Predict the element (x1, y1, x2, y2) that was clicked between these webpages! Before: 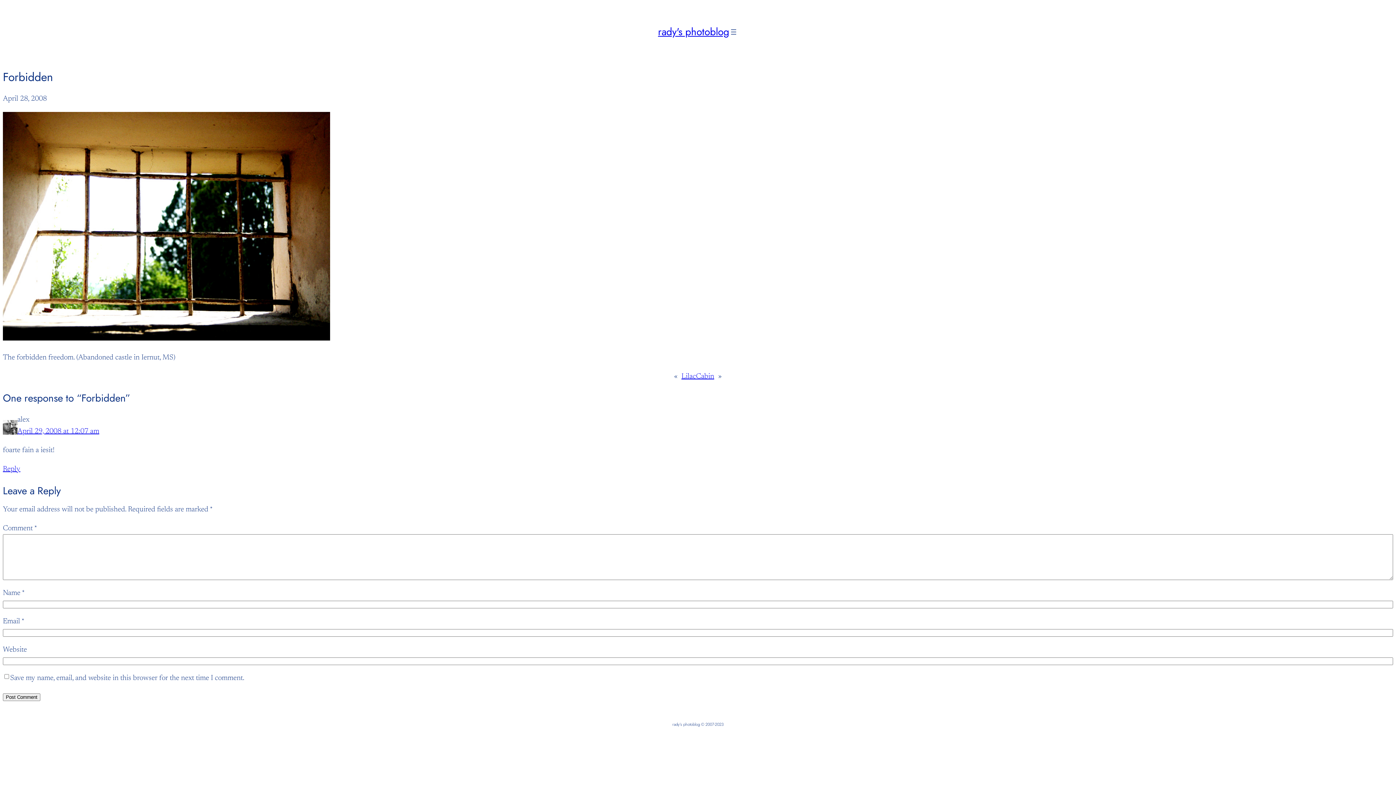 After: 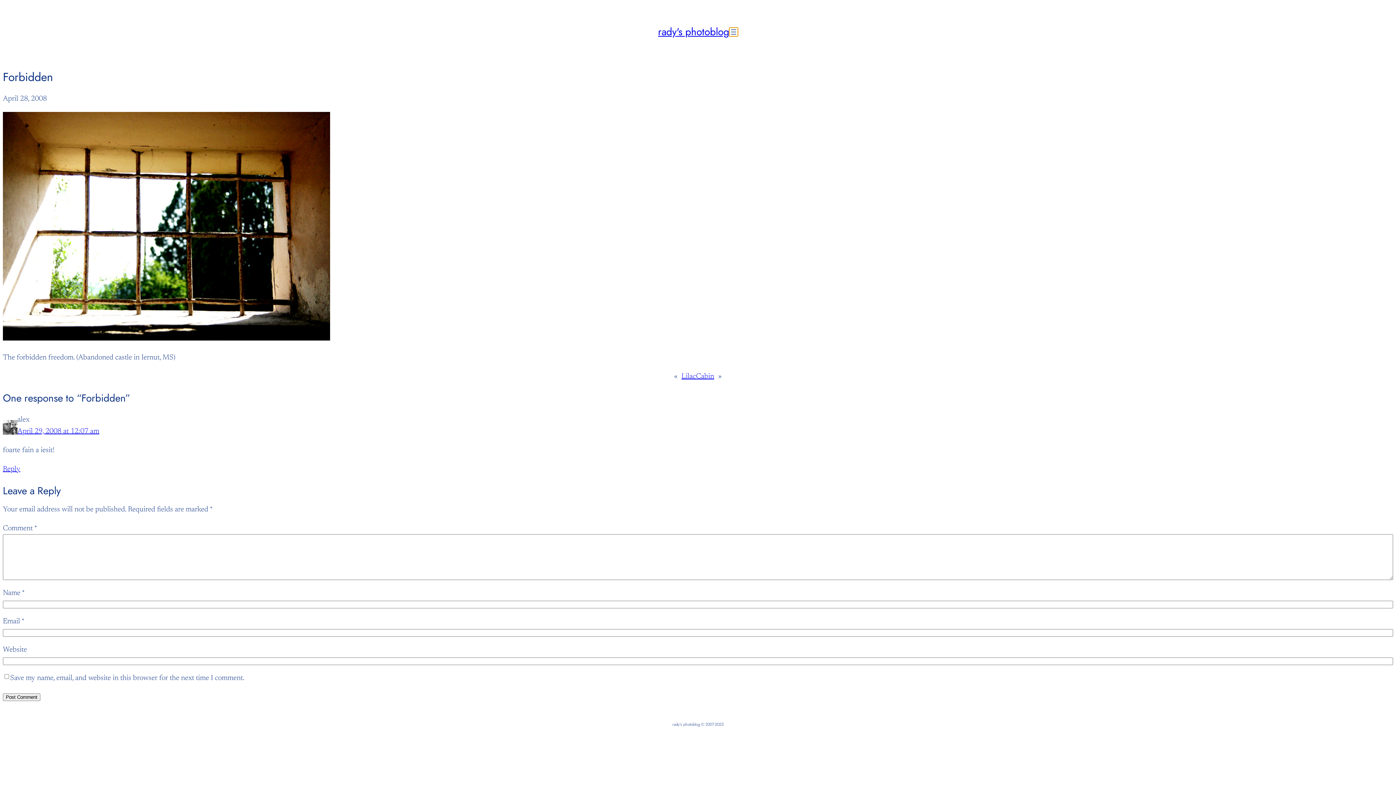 Action: bbox: (729, 27, 738, 36) label: Open menu